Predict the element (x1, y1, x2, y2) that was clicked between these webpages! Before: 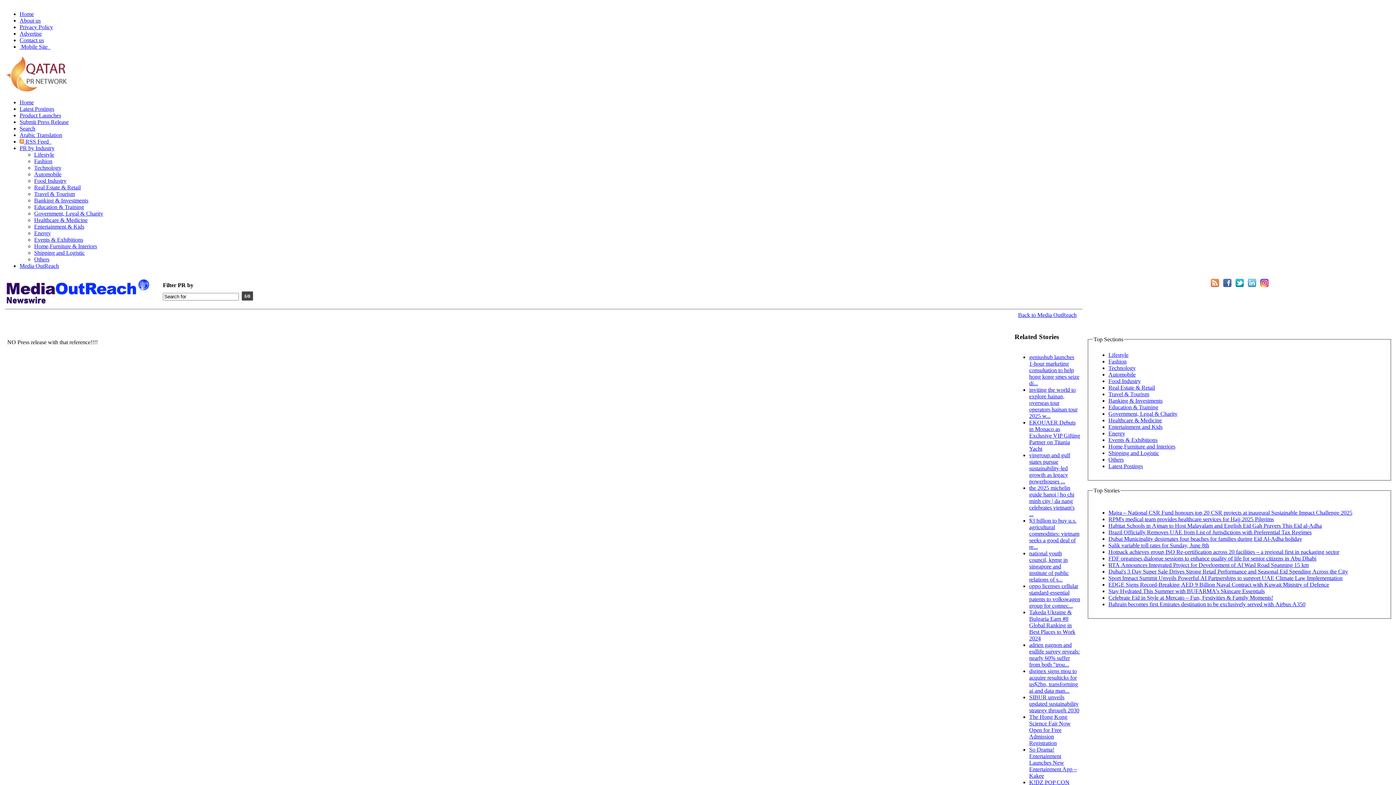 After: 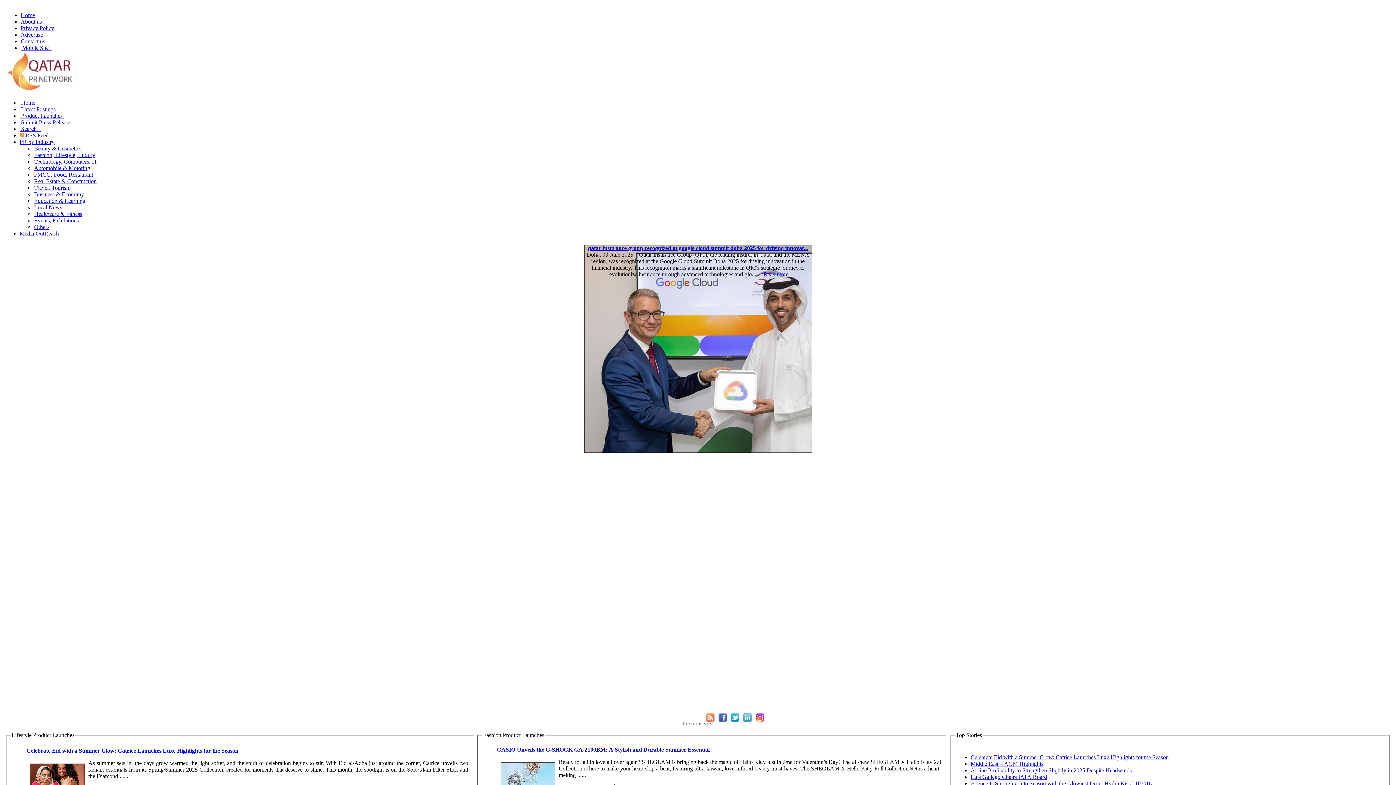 Action: label: Product Launches bbox: (19, 112, 61, 118)